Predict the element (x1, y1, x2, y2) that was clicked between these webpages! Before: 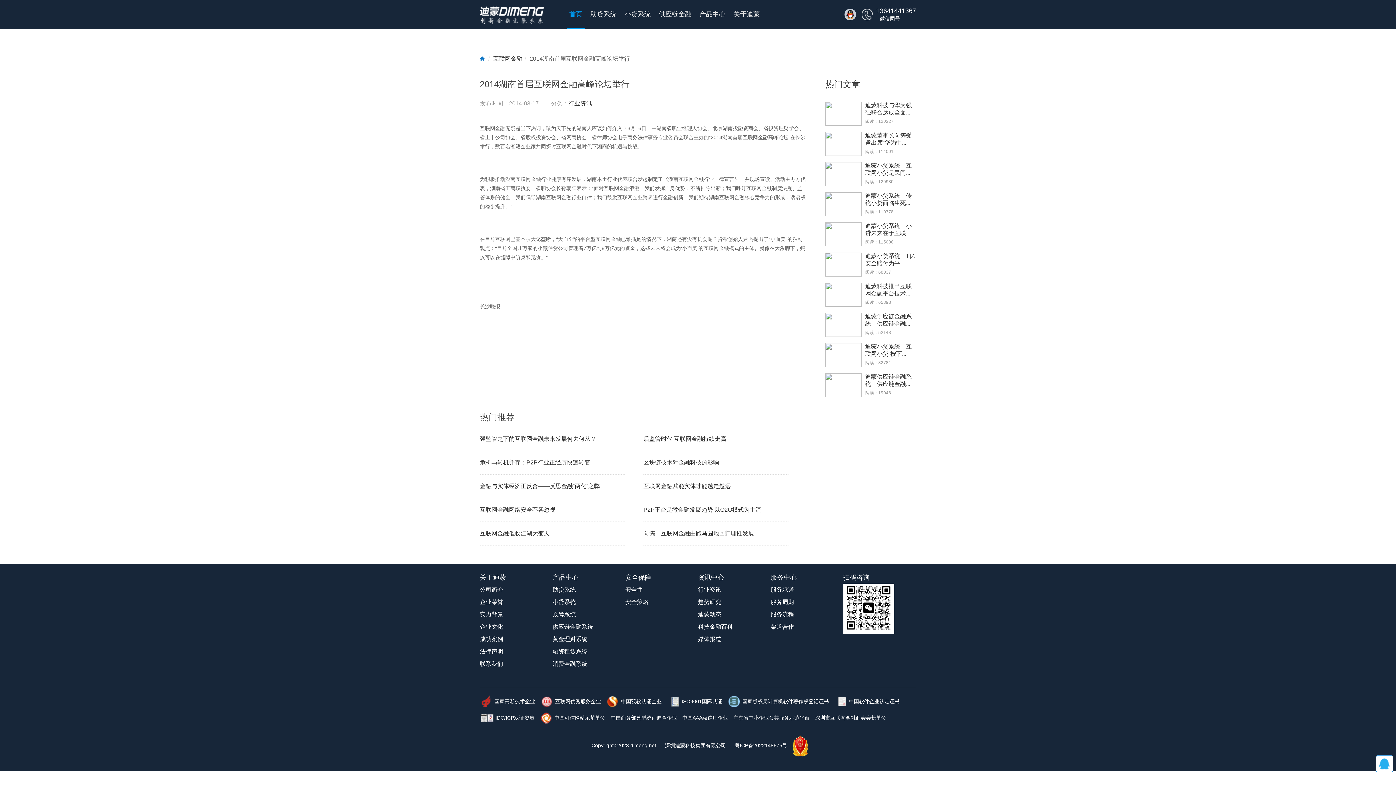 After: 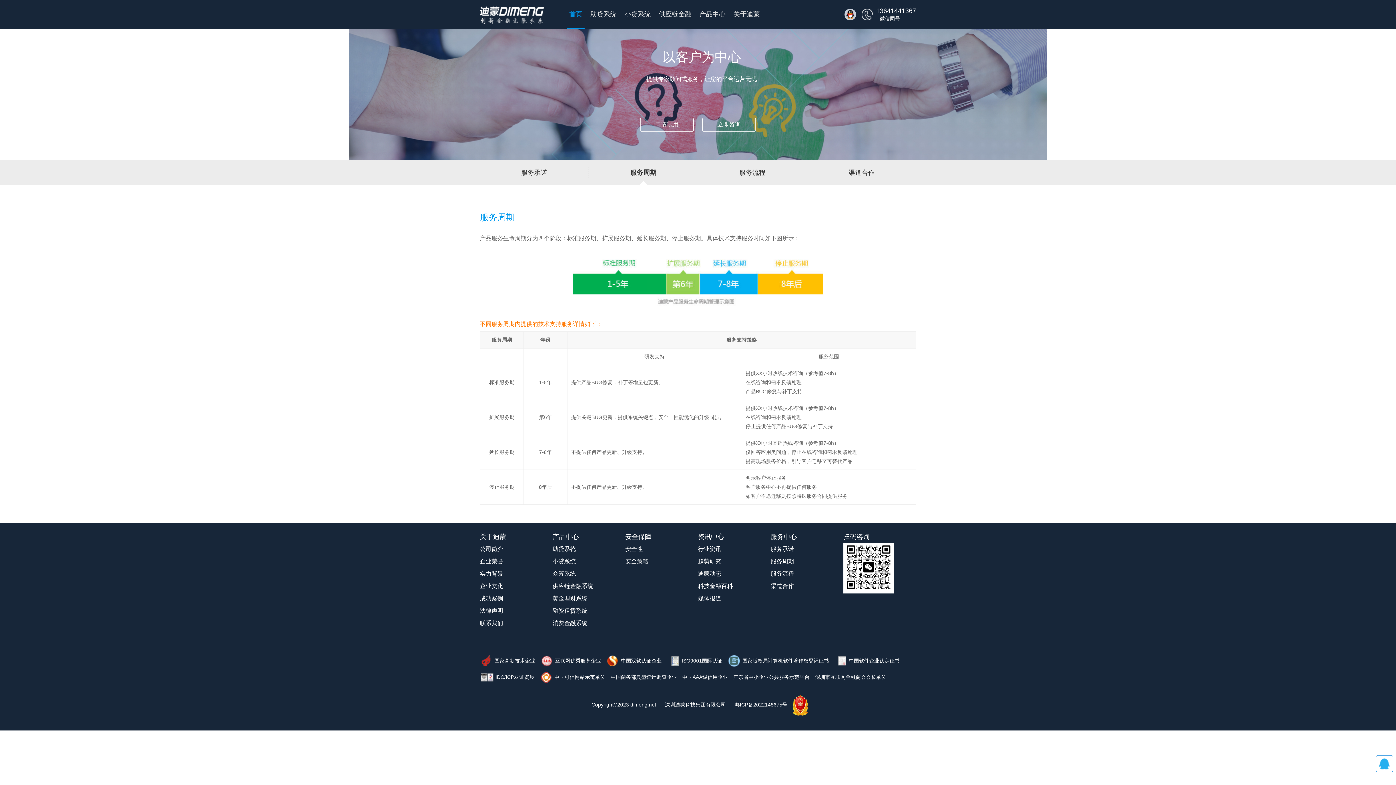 Action: bbox: (770, 599, 794, 605) label: 服务周期